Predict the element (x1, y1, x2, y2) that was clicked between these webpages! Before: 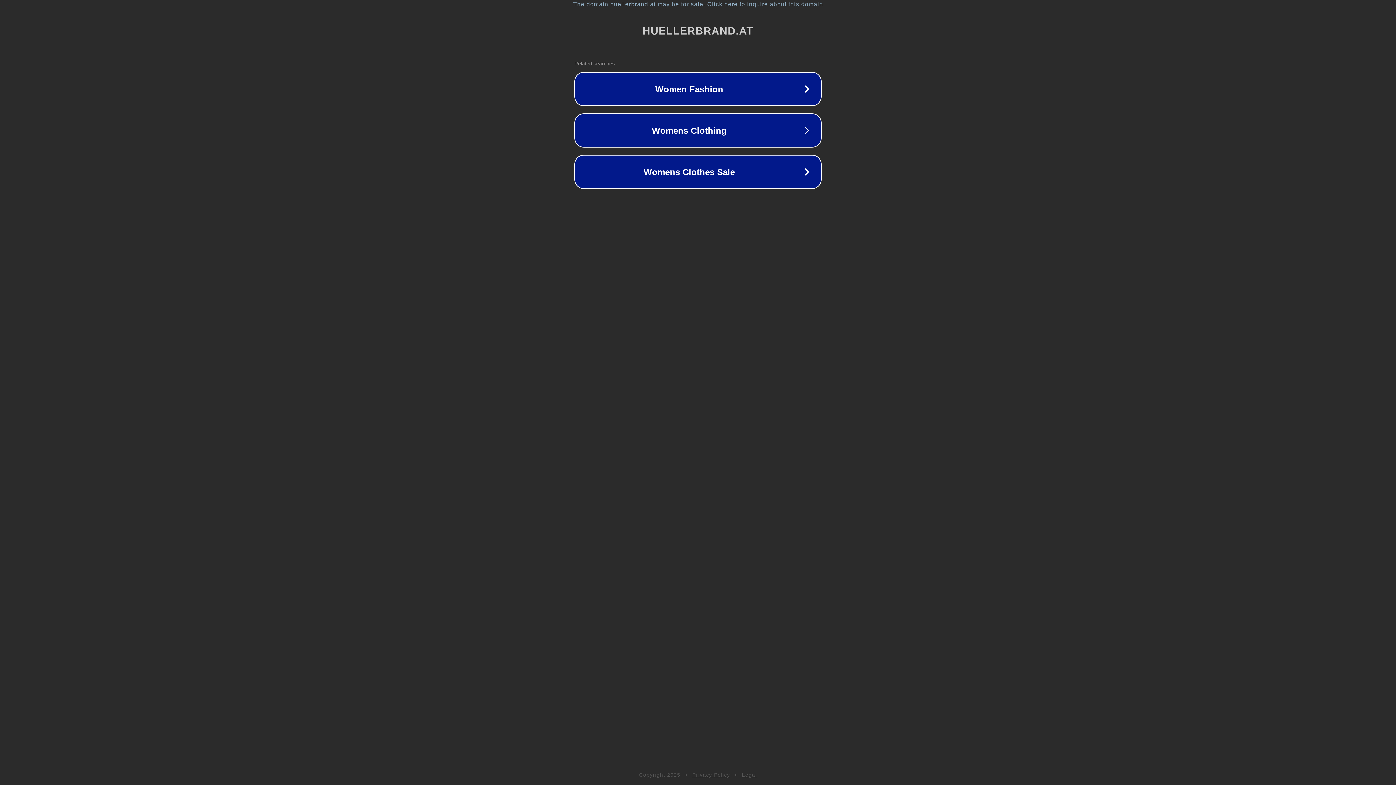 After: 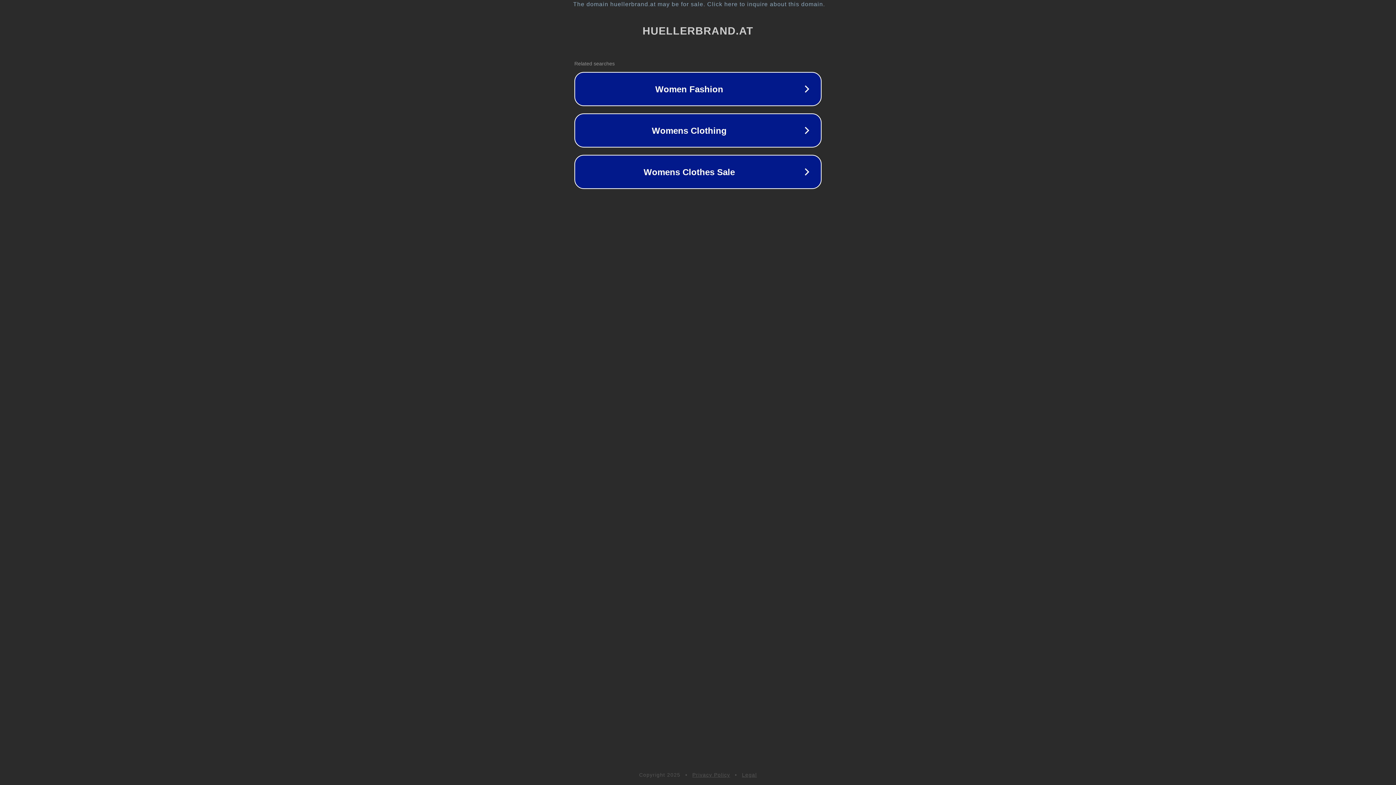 Action: bbox: (692, 772, 730, 778) label: Privacy Policy